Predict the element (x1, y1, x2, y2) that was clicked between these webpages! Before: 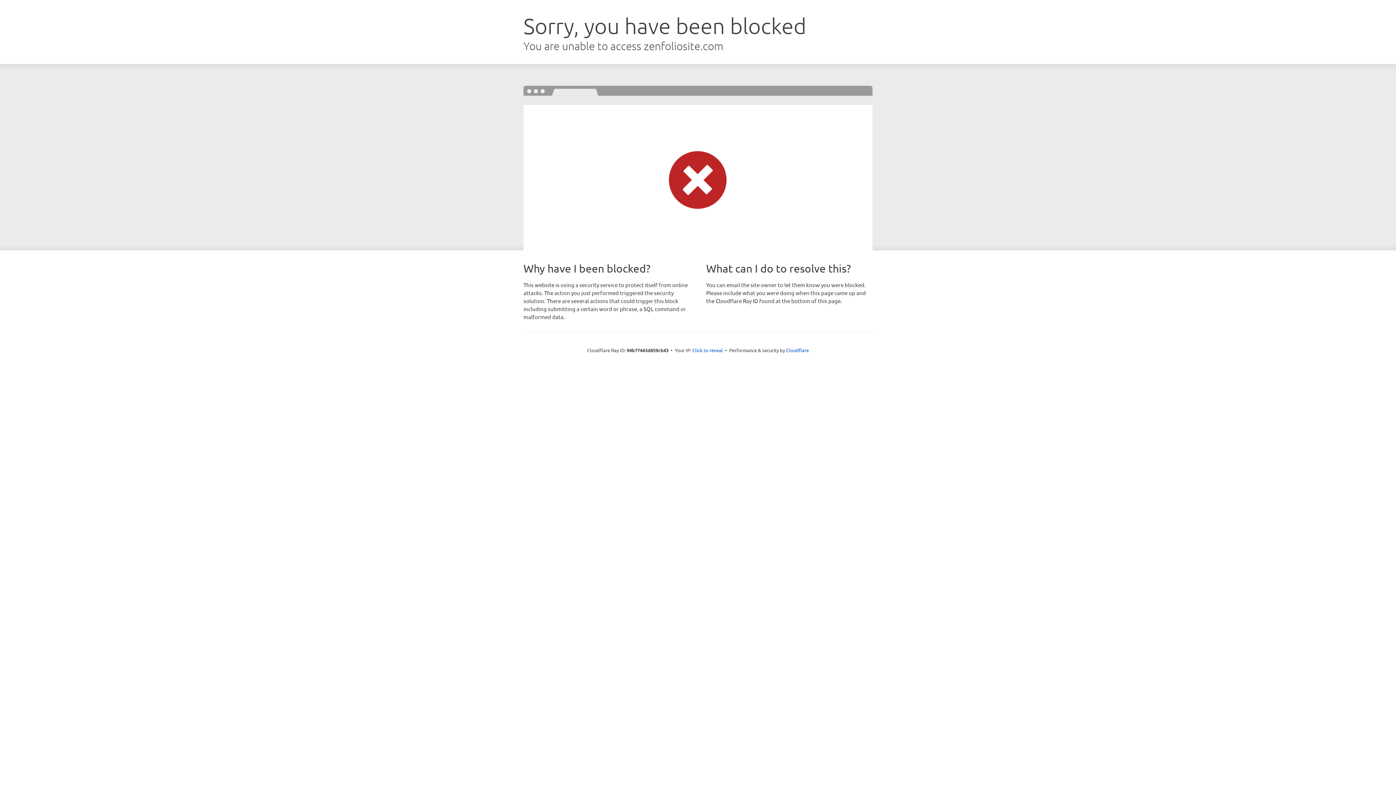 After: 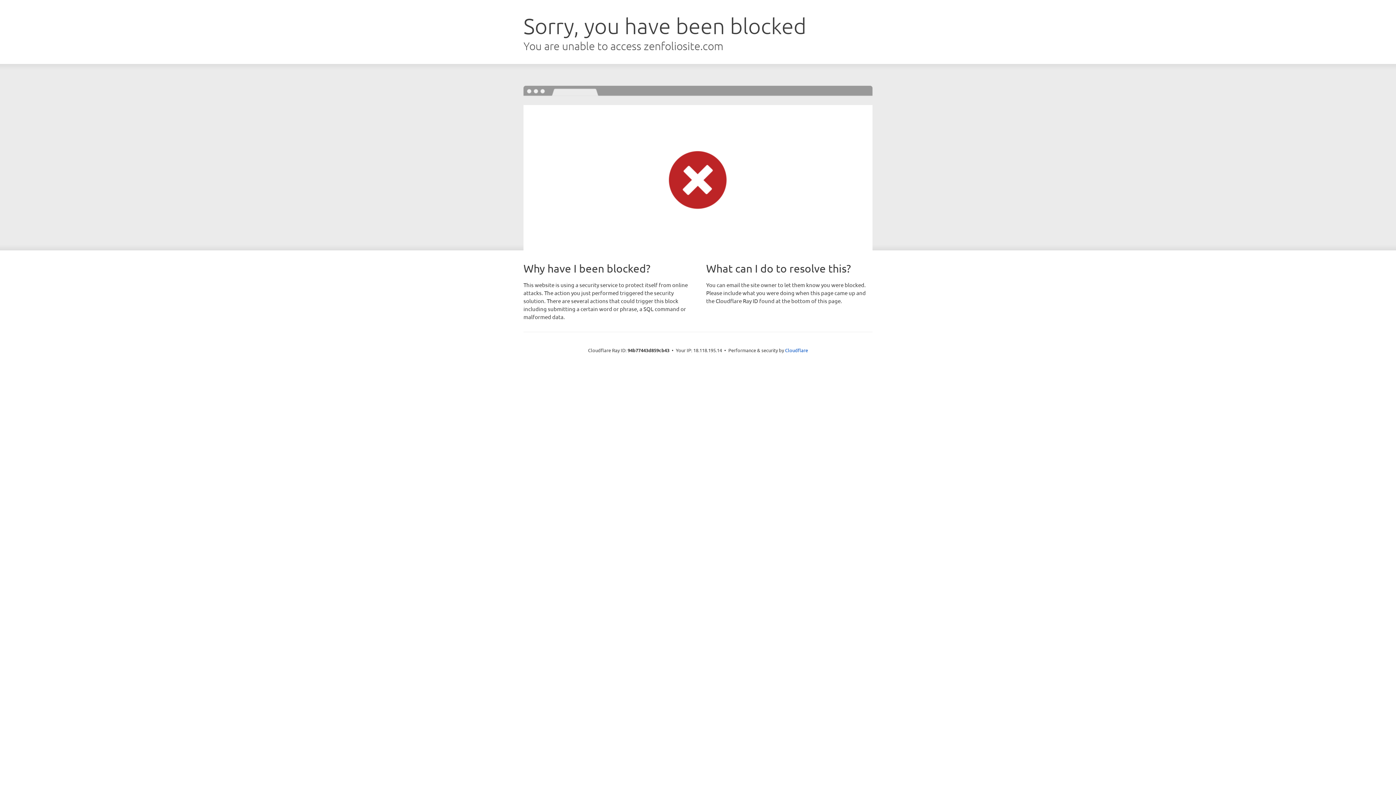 Action: label: Click to reveal bbox: (692, 346, 723, 353)